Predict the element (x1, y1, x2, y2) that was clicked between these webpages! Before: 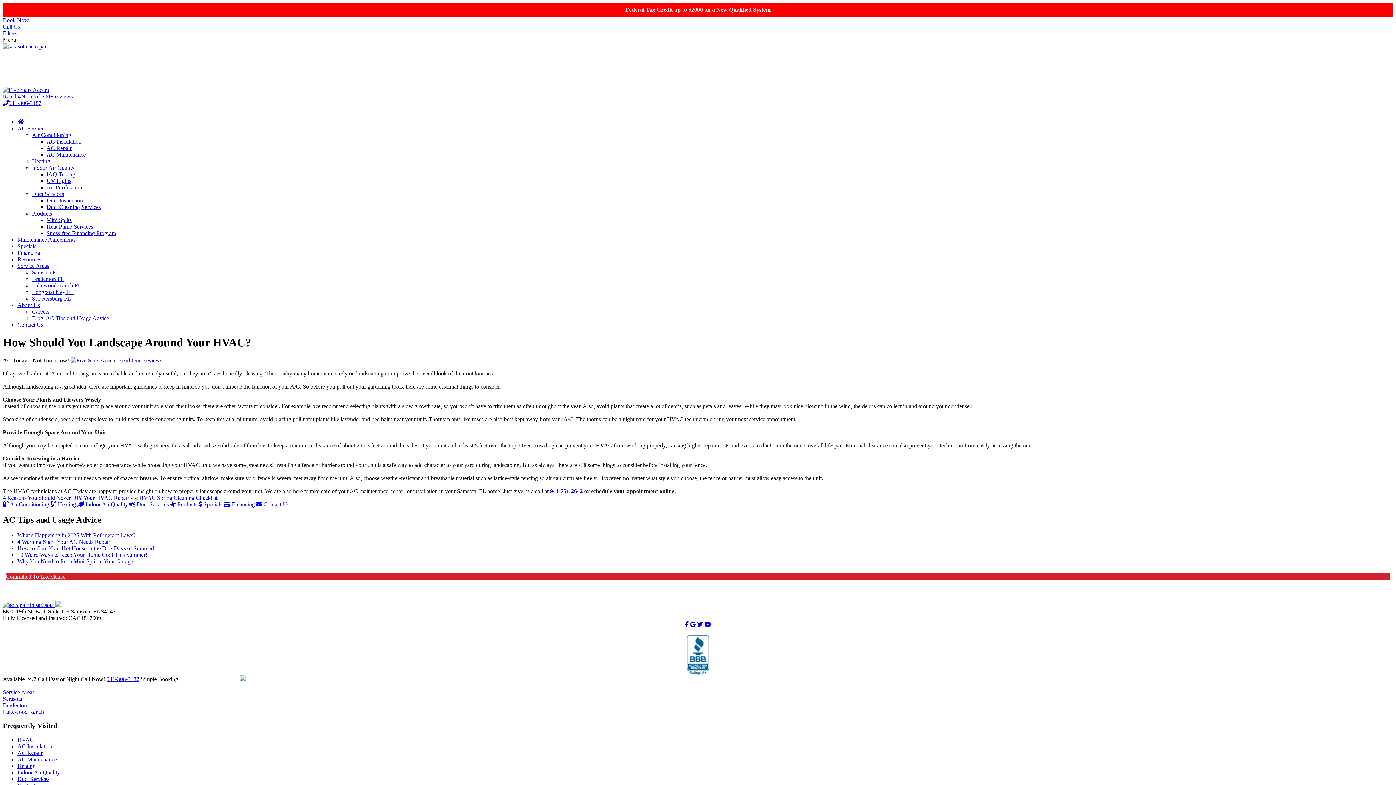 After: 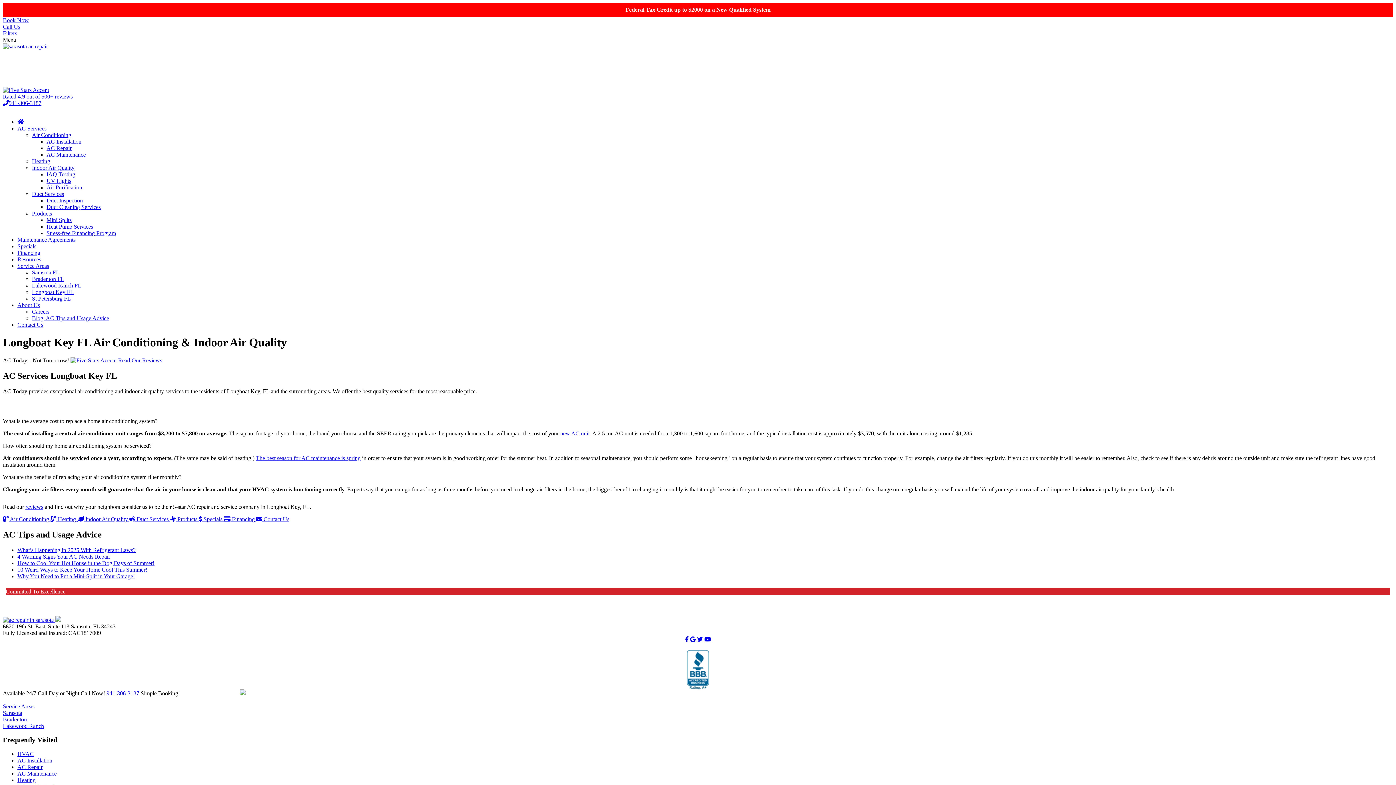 Action: bbox: (32, 289, 73, 295) label: Longboat Key FL